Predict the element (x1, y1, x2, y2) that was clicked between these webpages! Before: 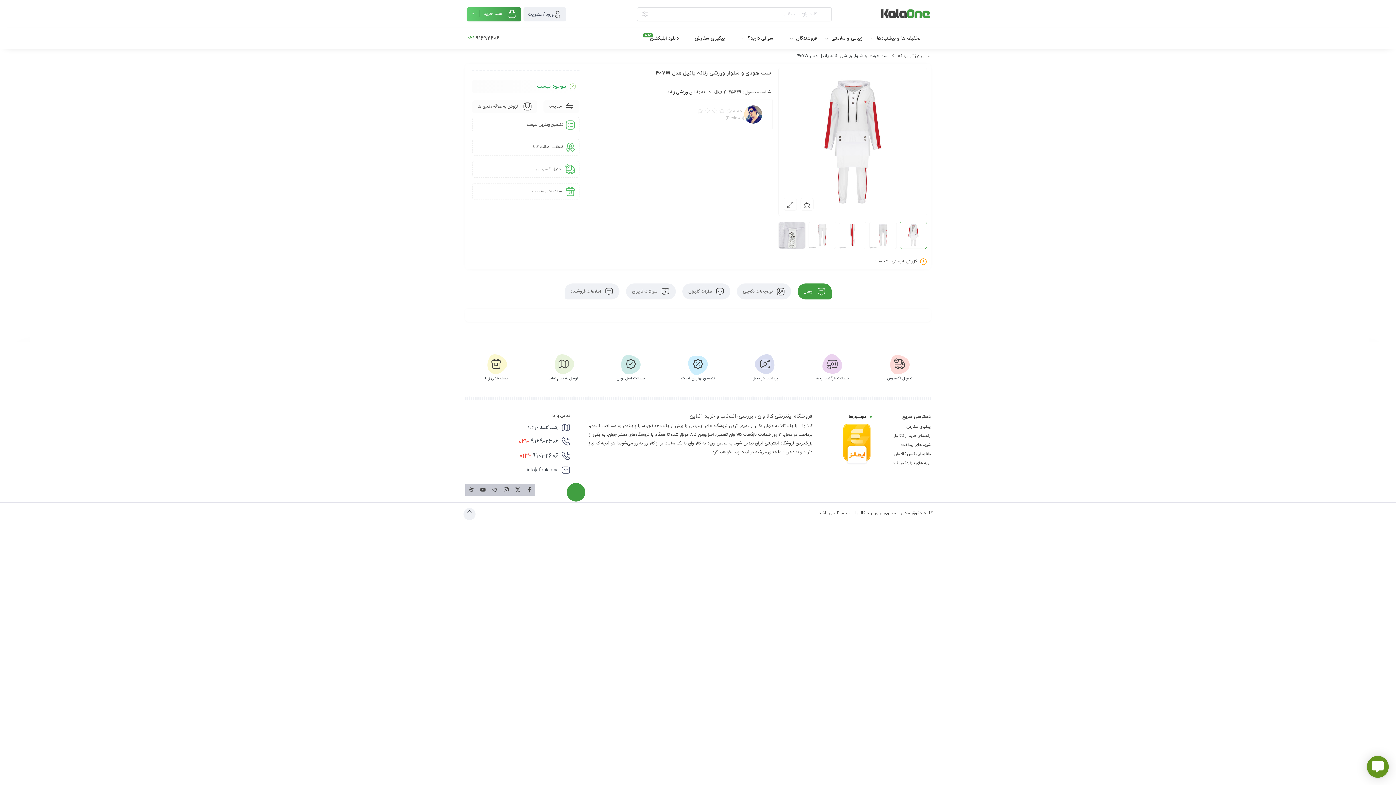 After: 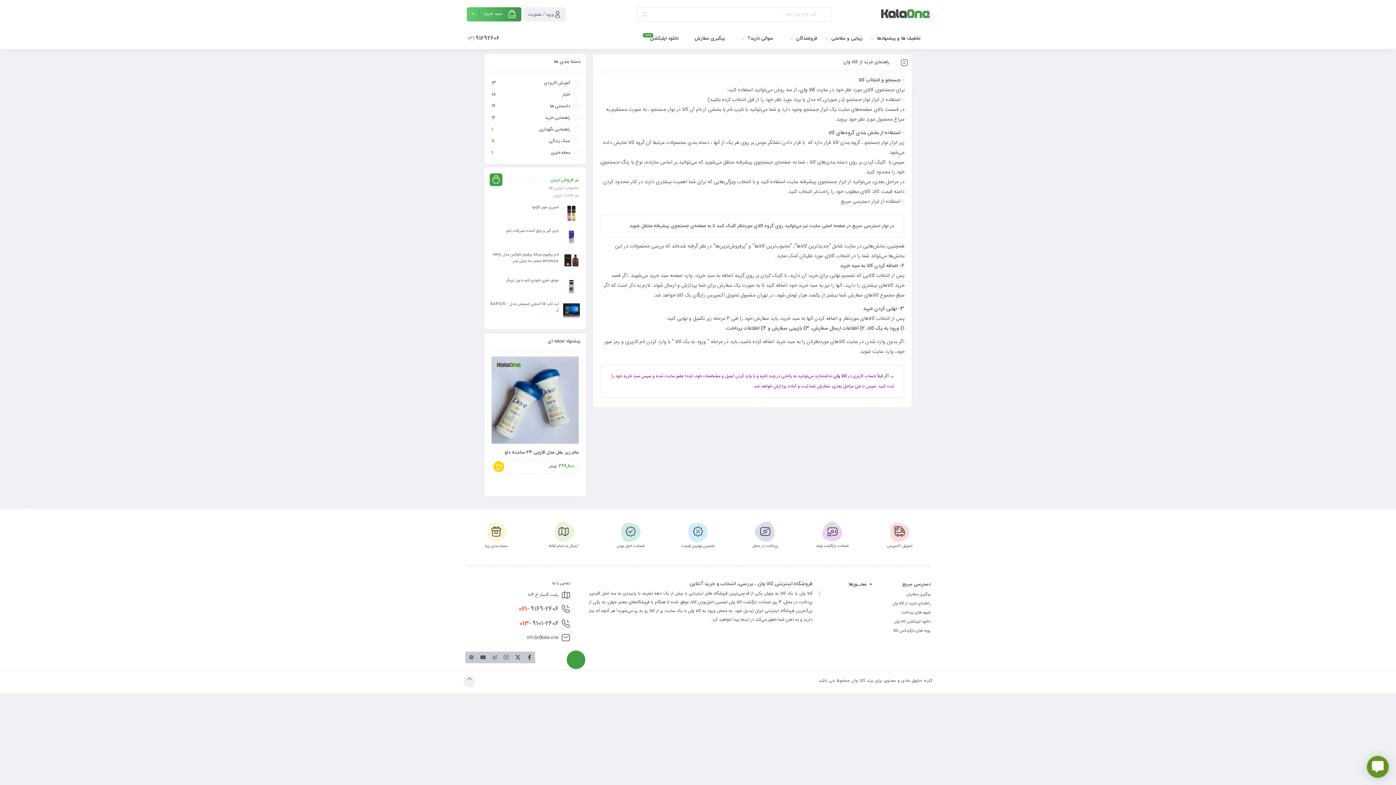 Action: bbox: (892, 433, 930, 439) label: راهنمای خرید از کالا وان